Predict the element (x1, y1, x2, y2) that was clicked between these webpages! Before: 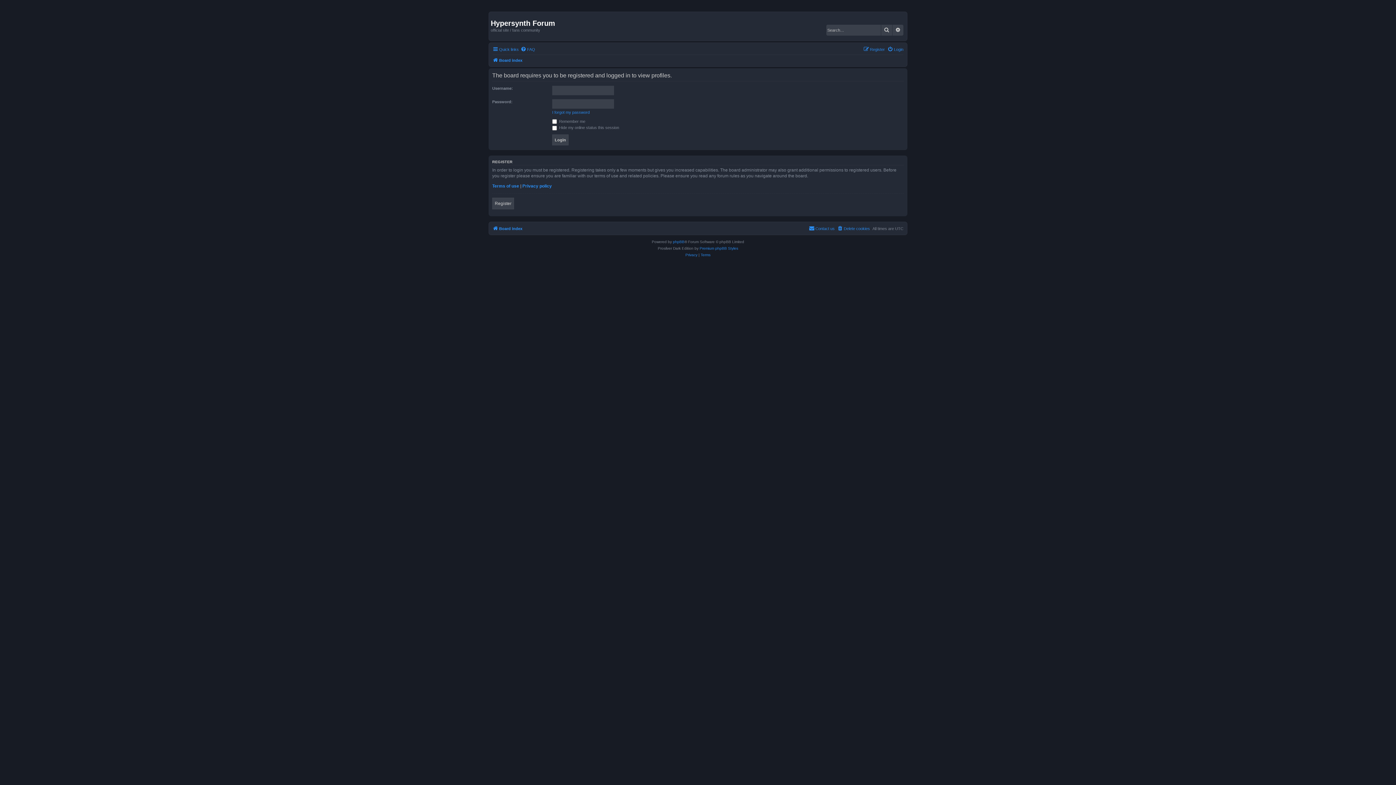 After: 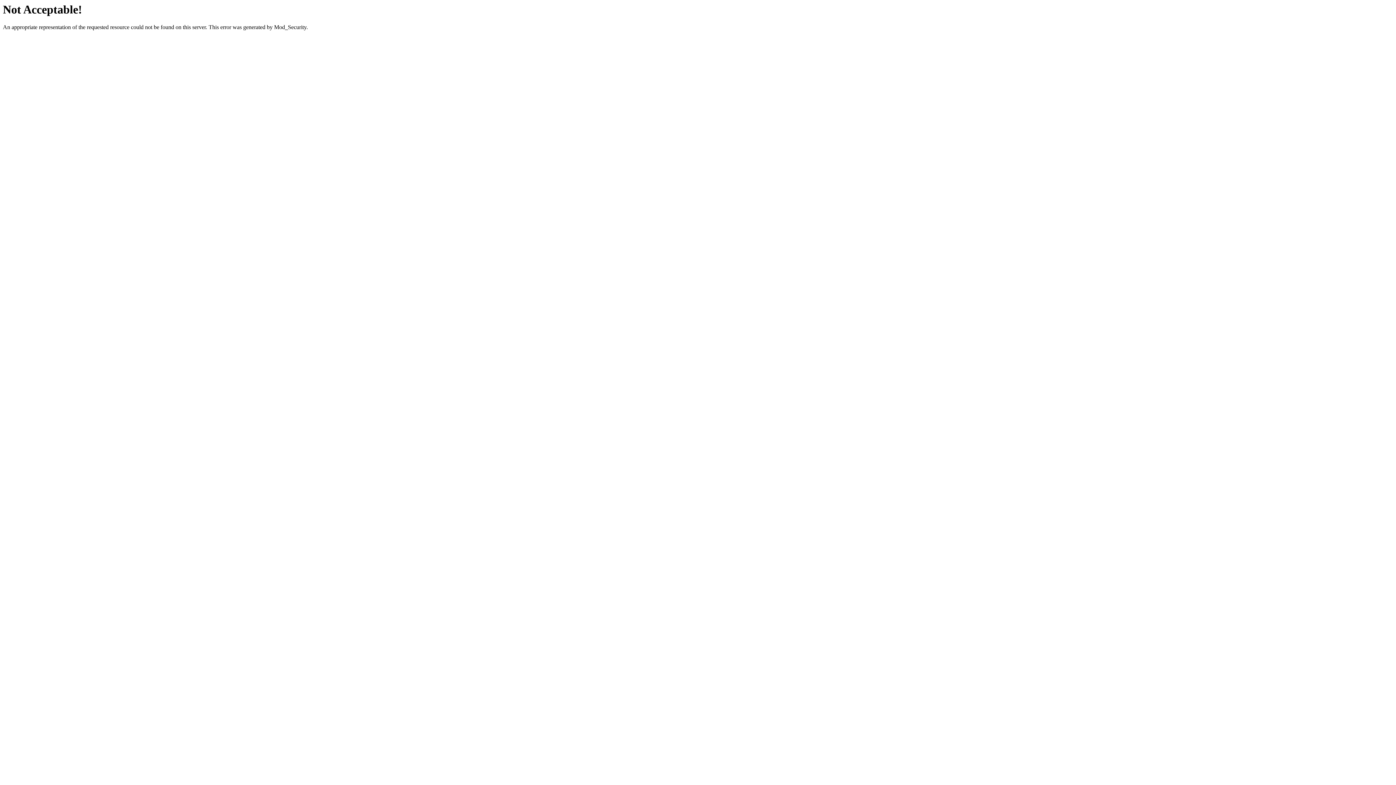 Action: label: Premium phpBB Styles bbox: (699, 245, 738, 252)